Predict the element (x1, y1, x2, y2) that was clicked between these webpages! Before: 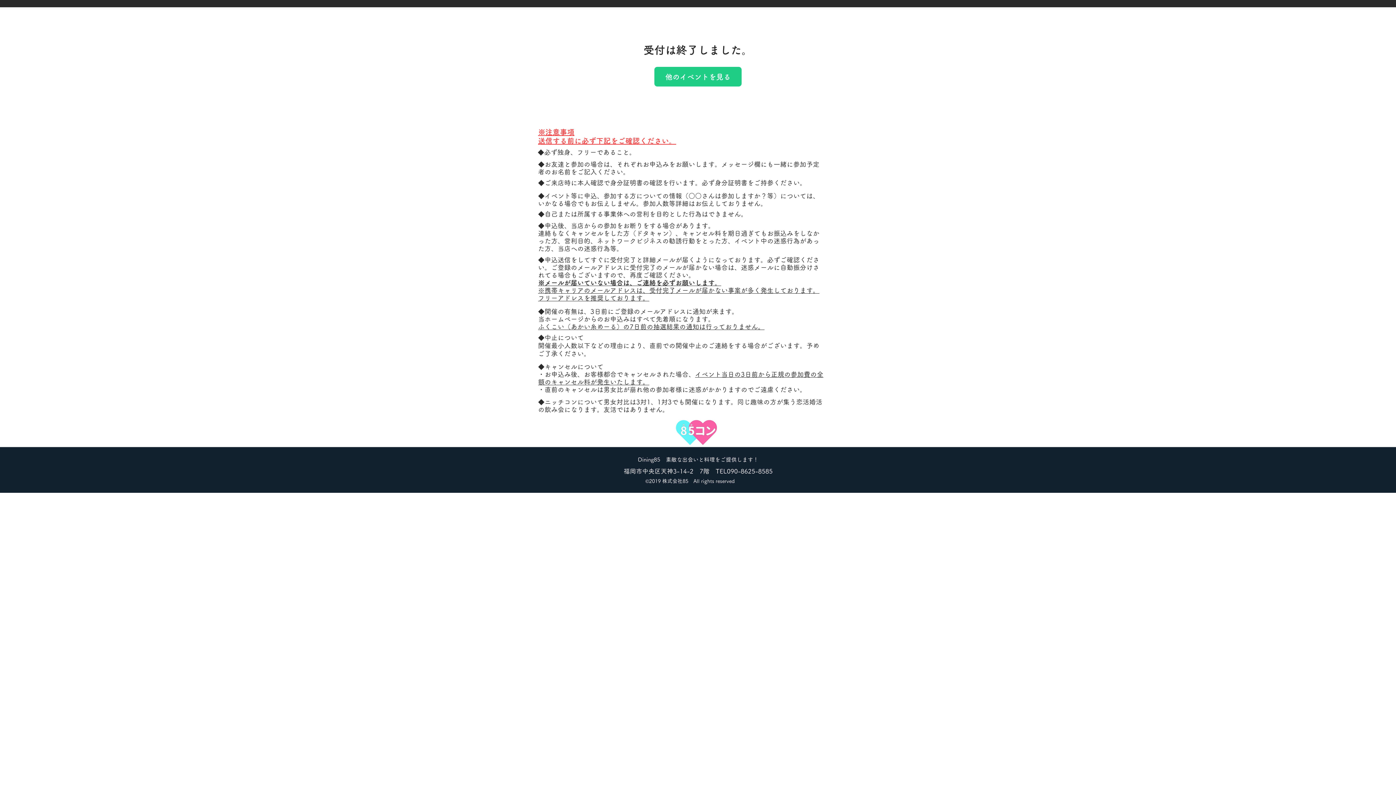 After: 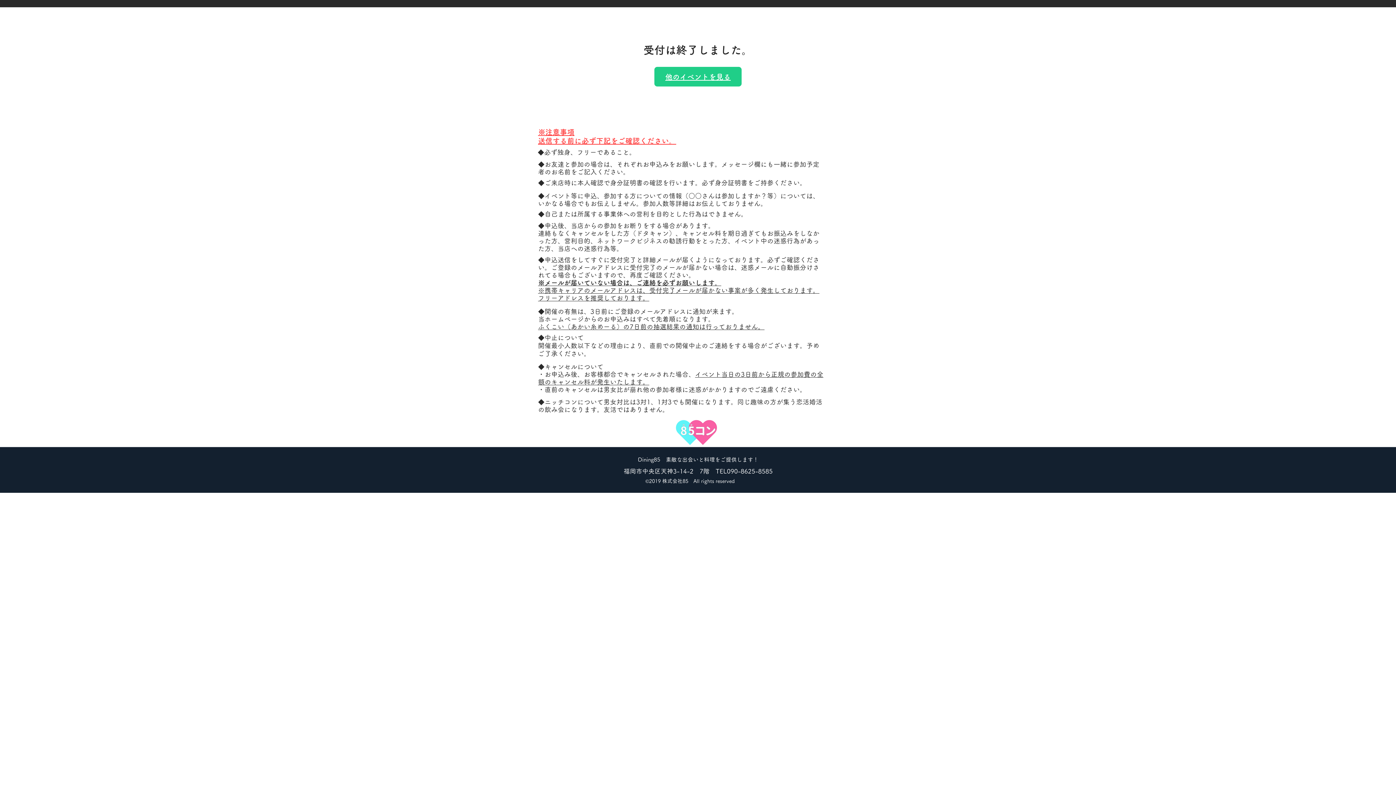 Action: label: 他のイベントを見る bbox: (654, 66, 741, 86)